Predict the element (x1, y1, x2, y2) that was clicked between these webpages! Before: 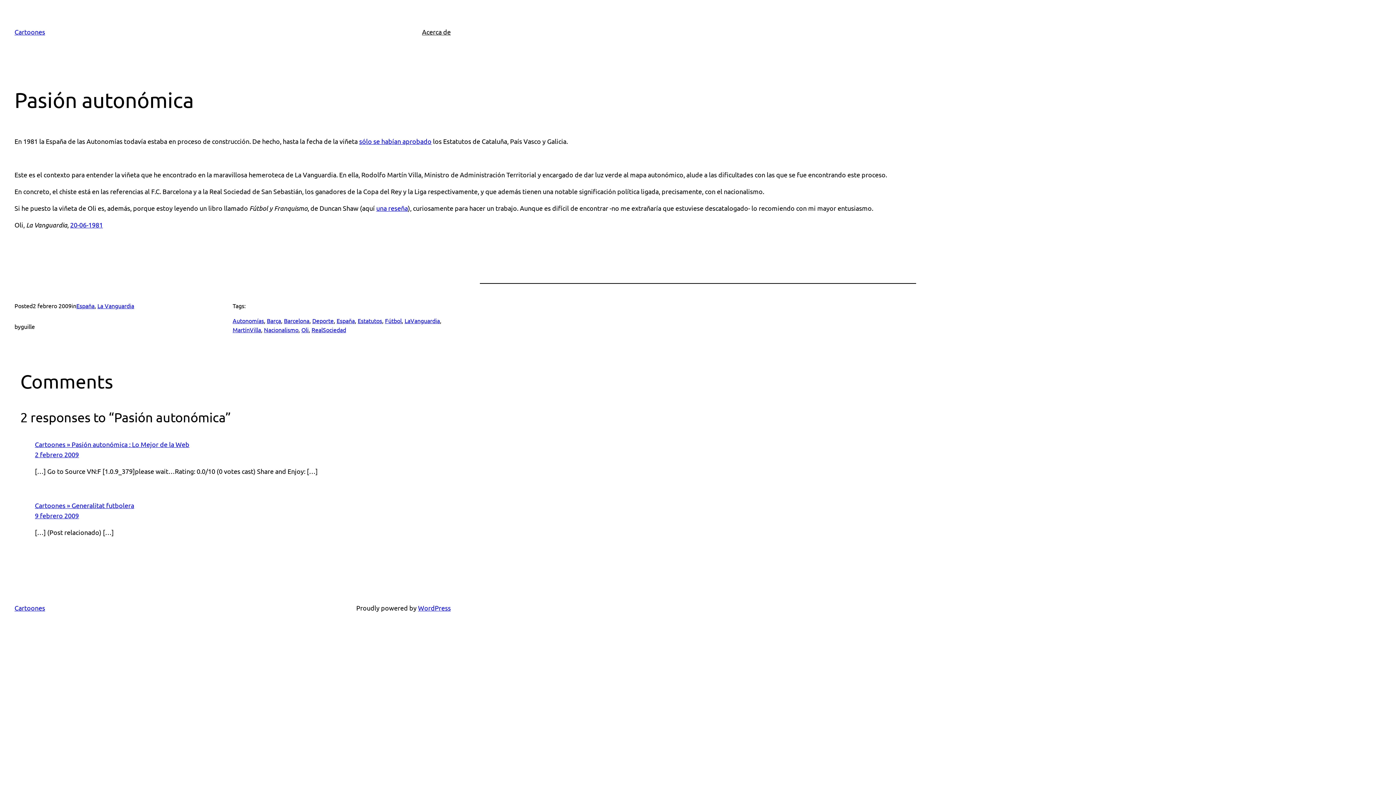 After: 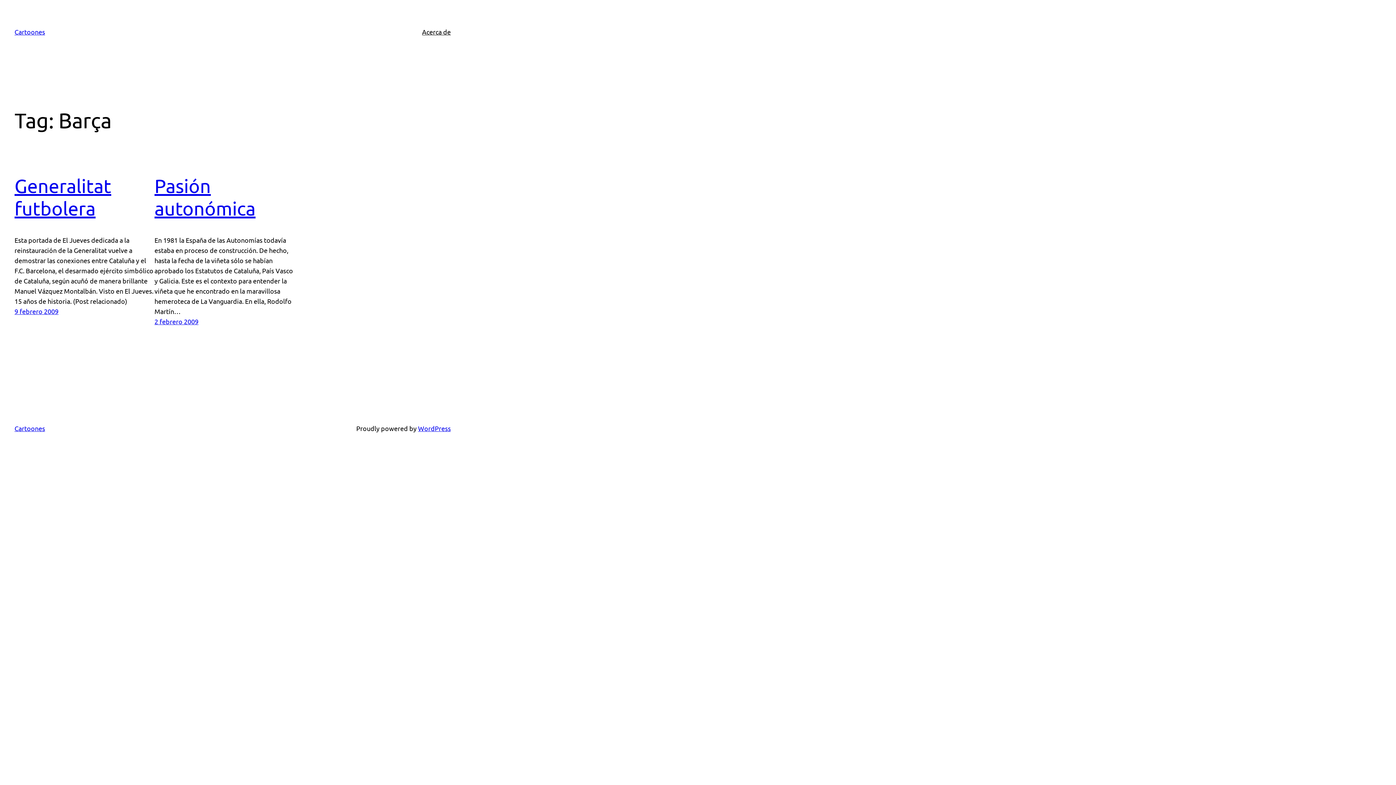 Action: bbox: (266, 317, 281, 324) label: Barça